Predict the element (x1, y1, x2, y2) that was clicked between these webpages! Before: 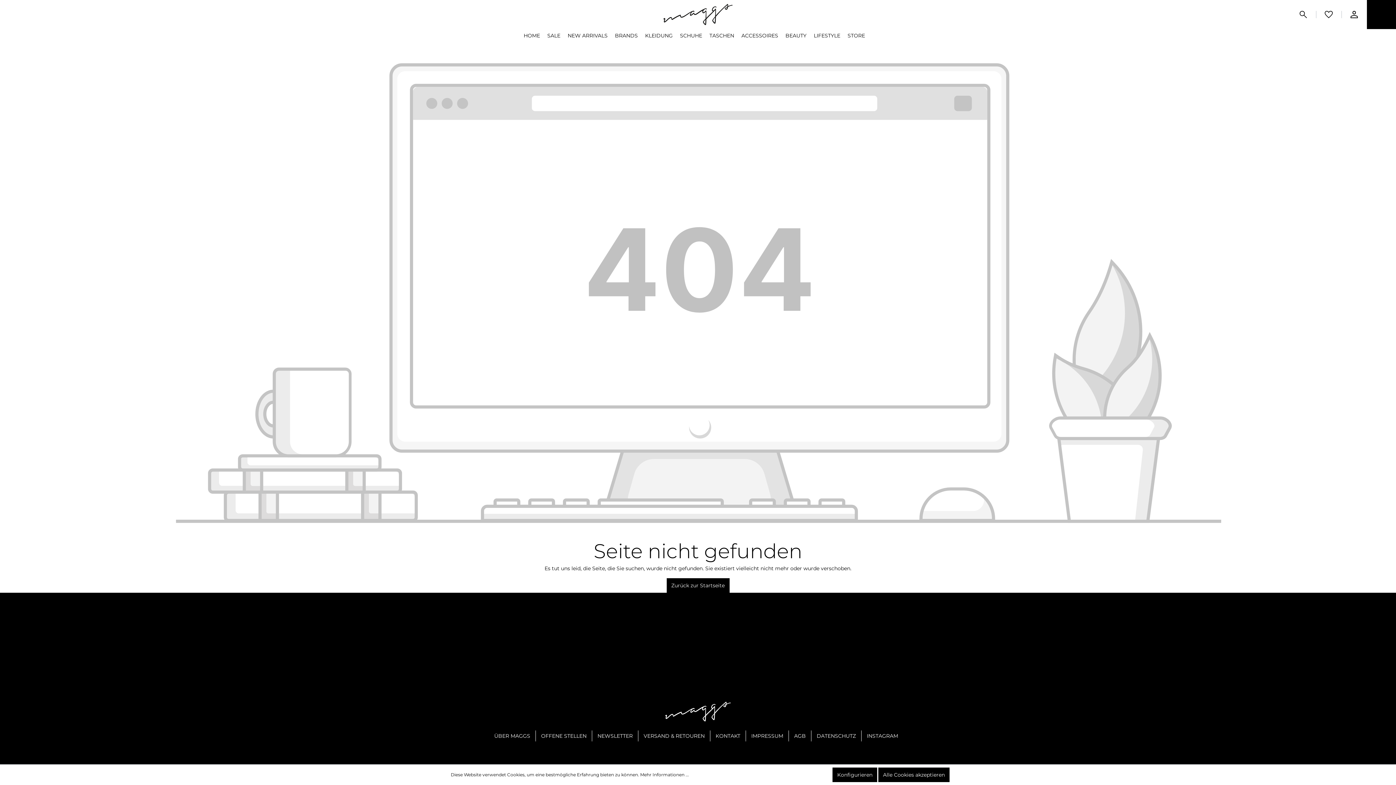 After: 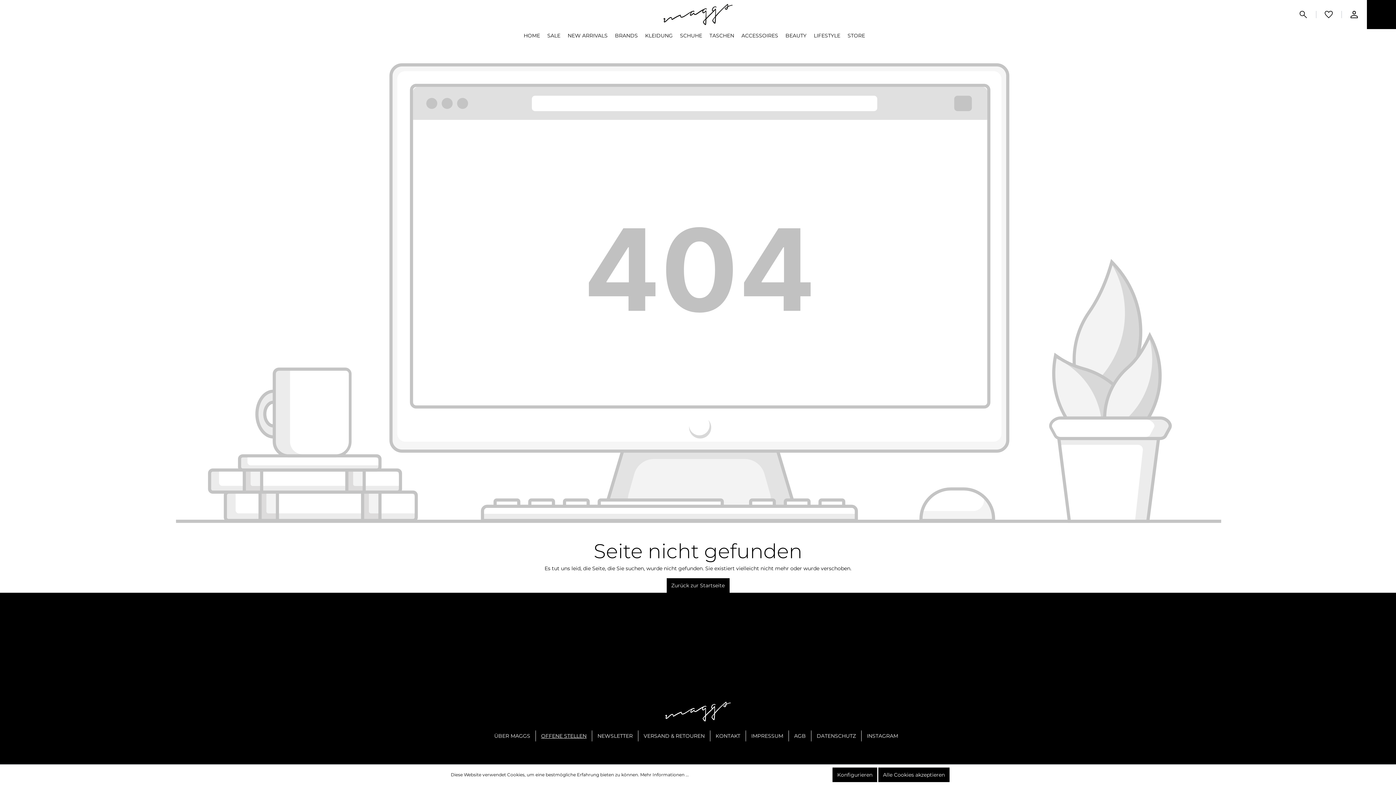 Action: label: OFFENE STELLEN bbox: (541, 733, 586, 739)